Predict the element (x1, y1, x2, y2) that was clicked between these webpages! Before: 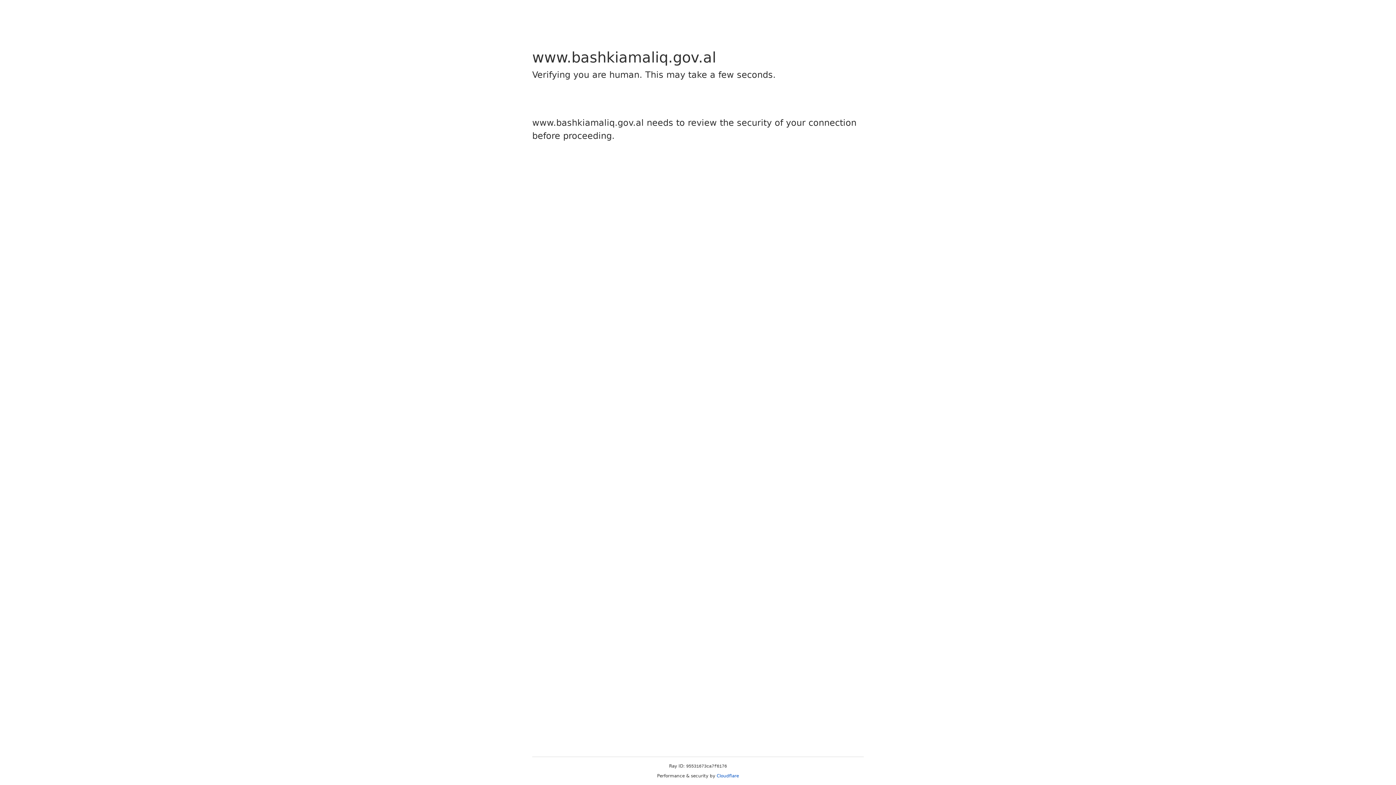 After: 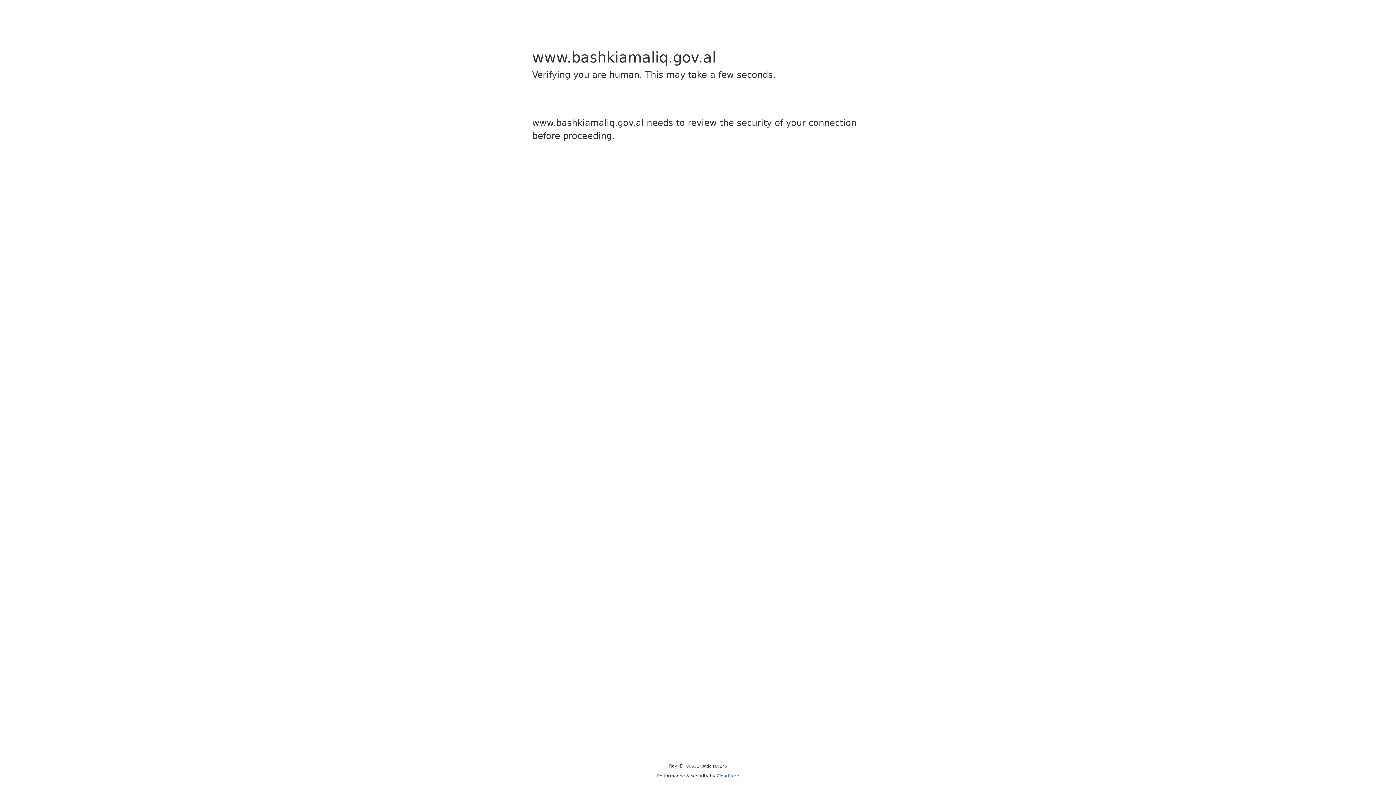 Action: label: Cloudflare bbox: (716, 773, 739, 778)